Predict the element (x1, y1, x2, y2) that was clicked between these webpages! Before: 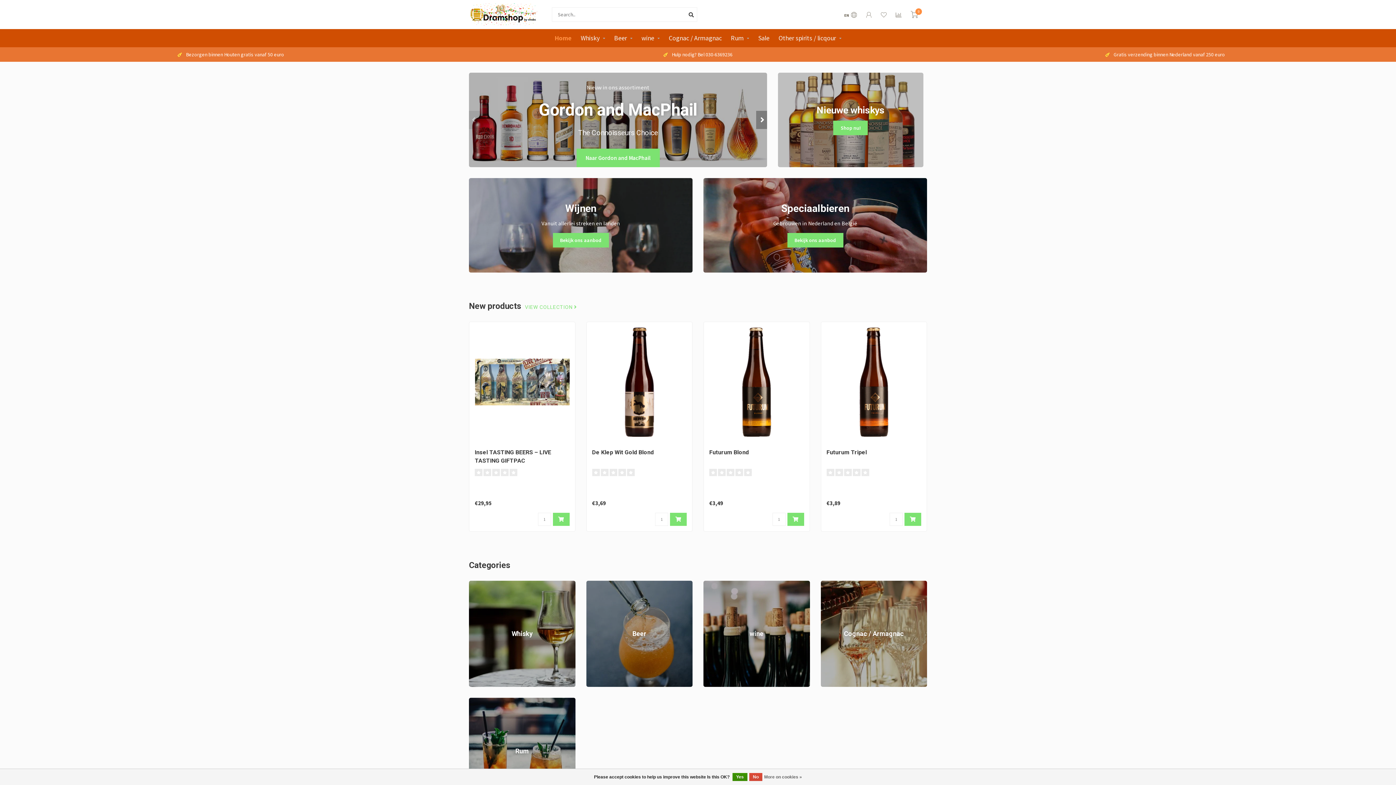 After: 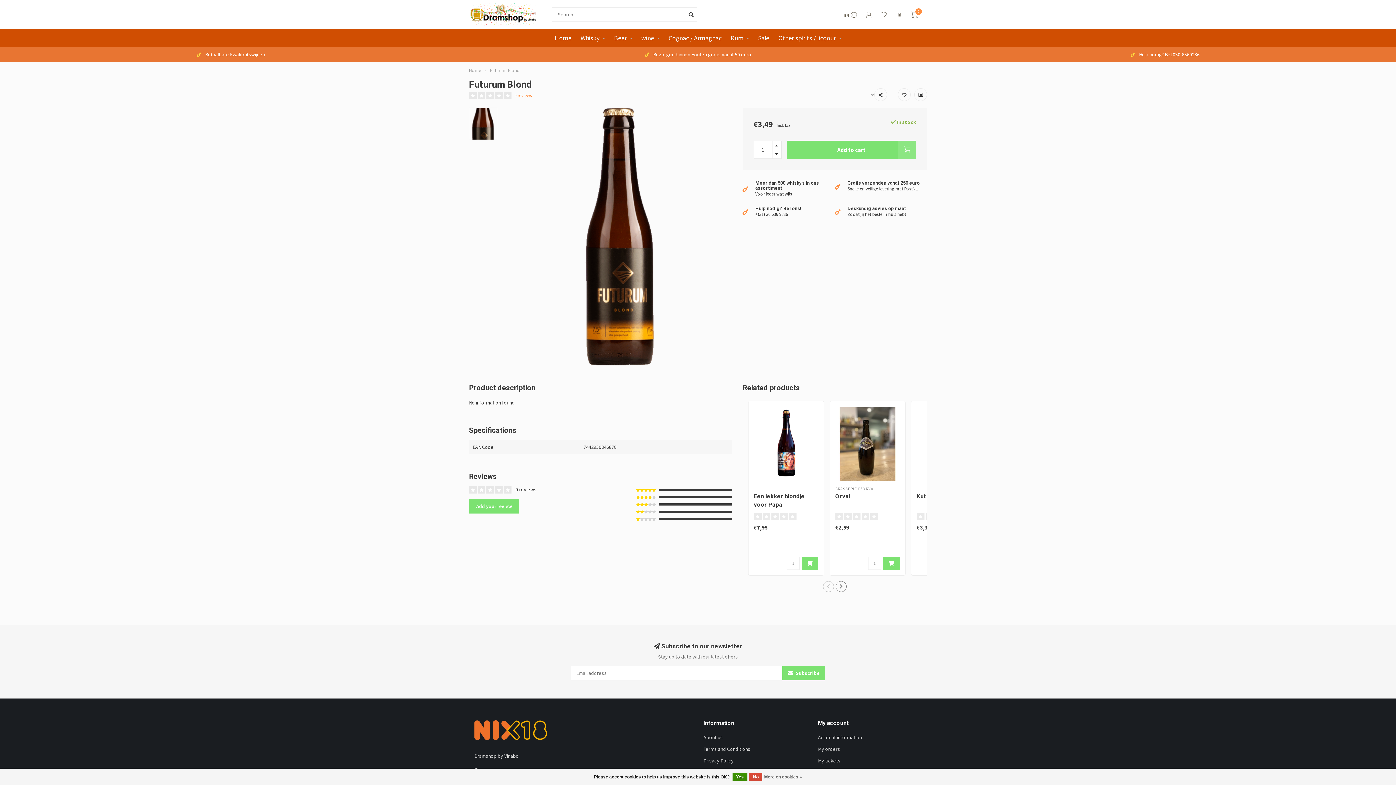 Action: bbox: (709, 448, 749, 455) label: Futurum Blond